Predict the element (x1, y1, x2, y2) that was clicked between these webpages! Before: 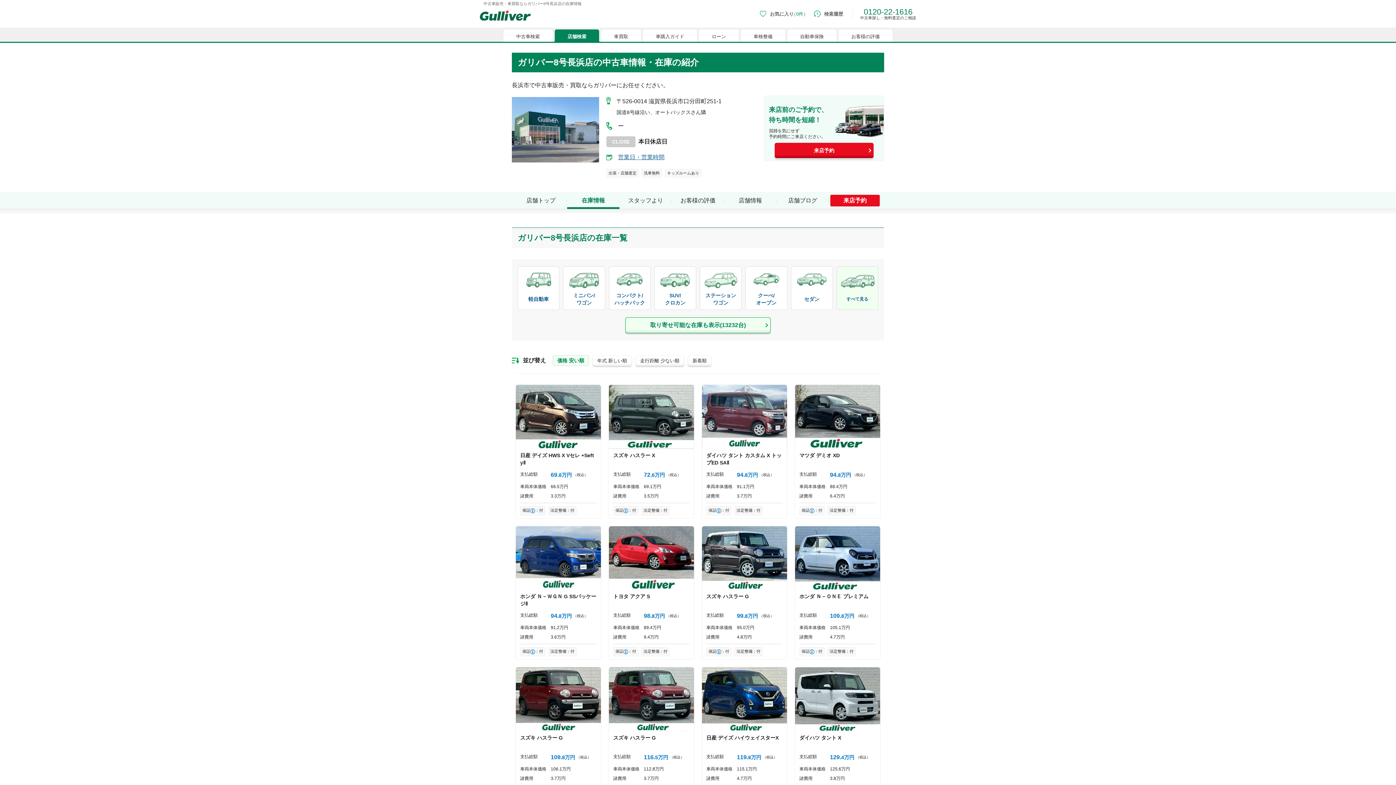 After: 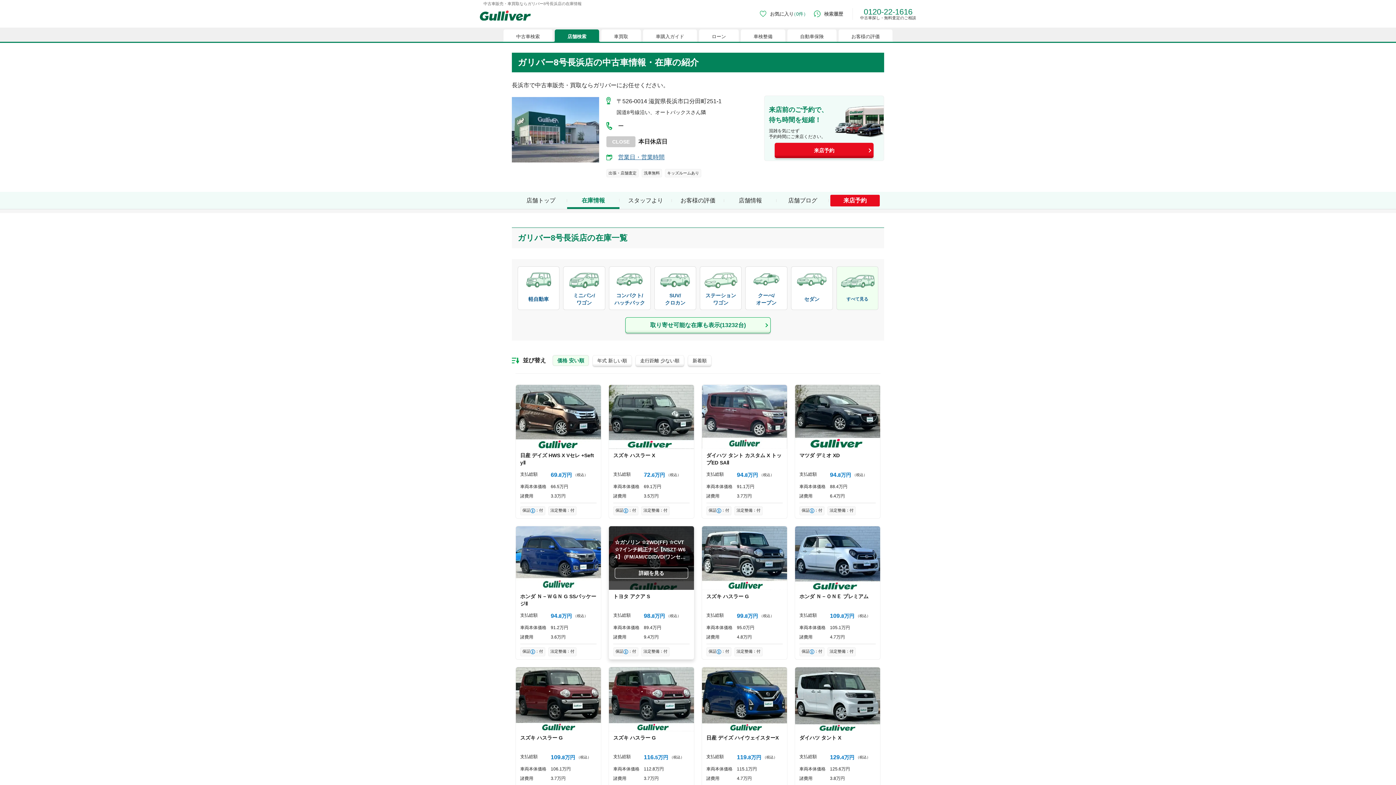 Action: bbox: (609, 526, 694, 659) label: トヨタ アクア S

支払総額
988万円
（税込）
車両本体価格
894万円
諸費用
94万円
保証
：付
法定整備：付